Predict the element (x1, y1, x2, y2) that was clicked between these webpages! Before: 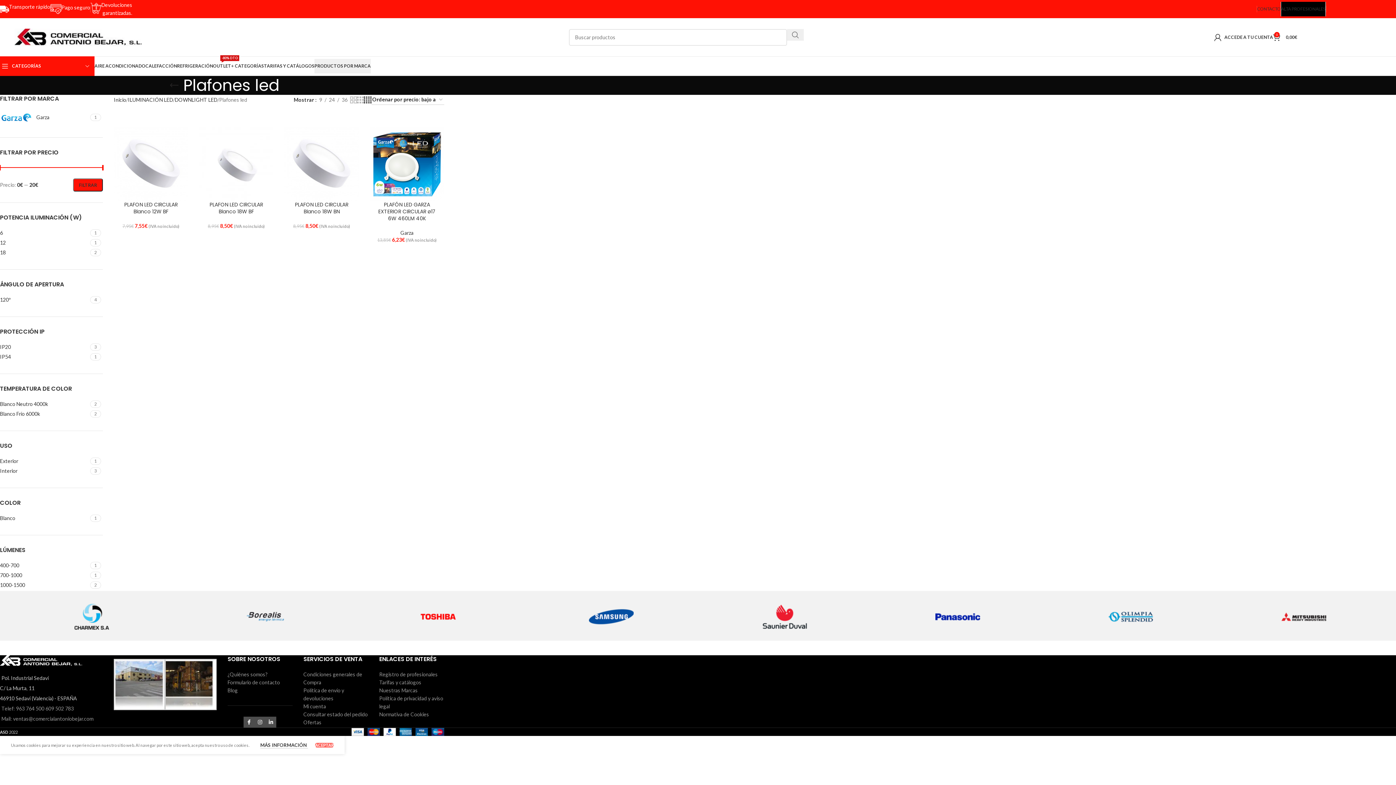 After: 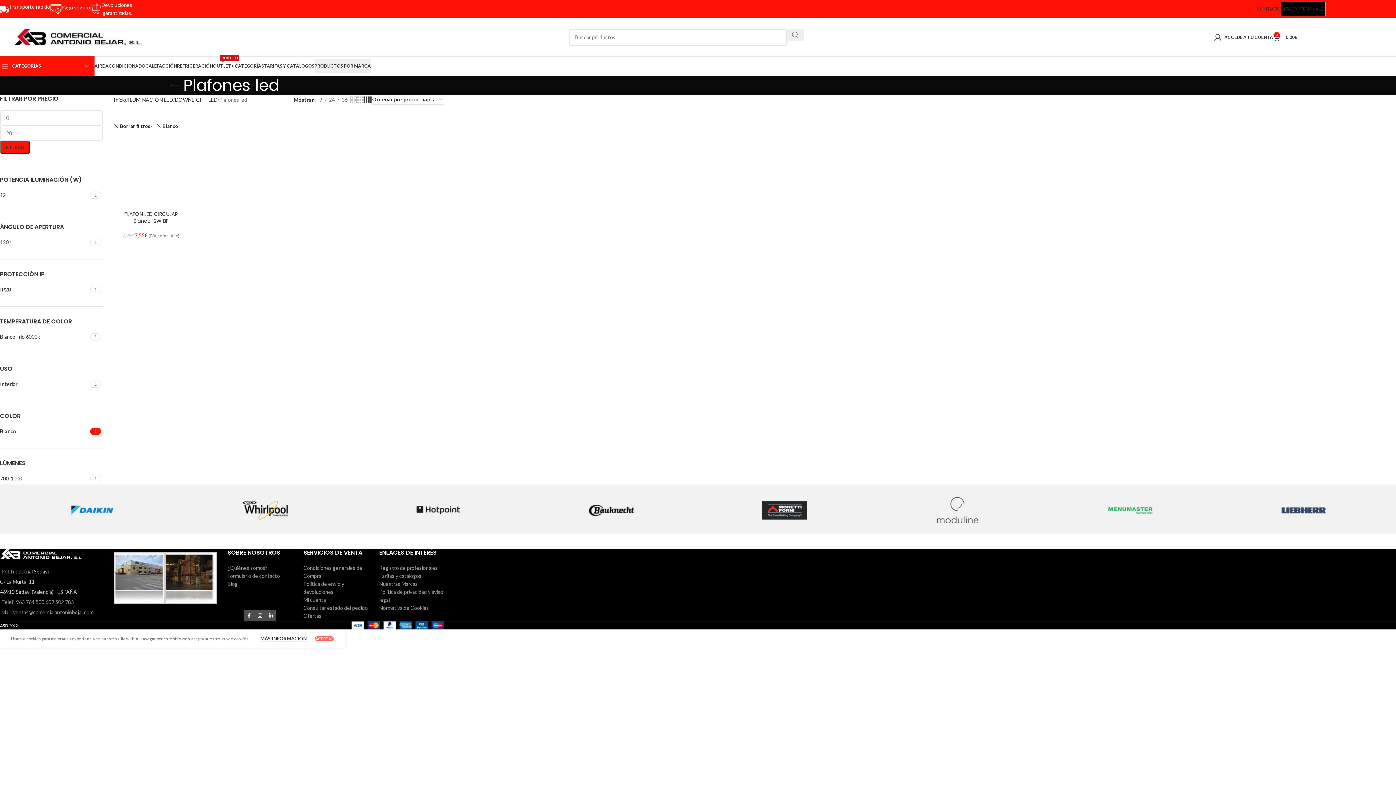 Action: label: Blanco bbox: (0, 514, 88, 522)